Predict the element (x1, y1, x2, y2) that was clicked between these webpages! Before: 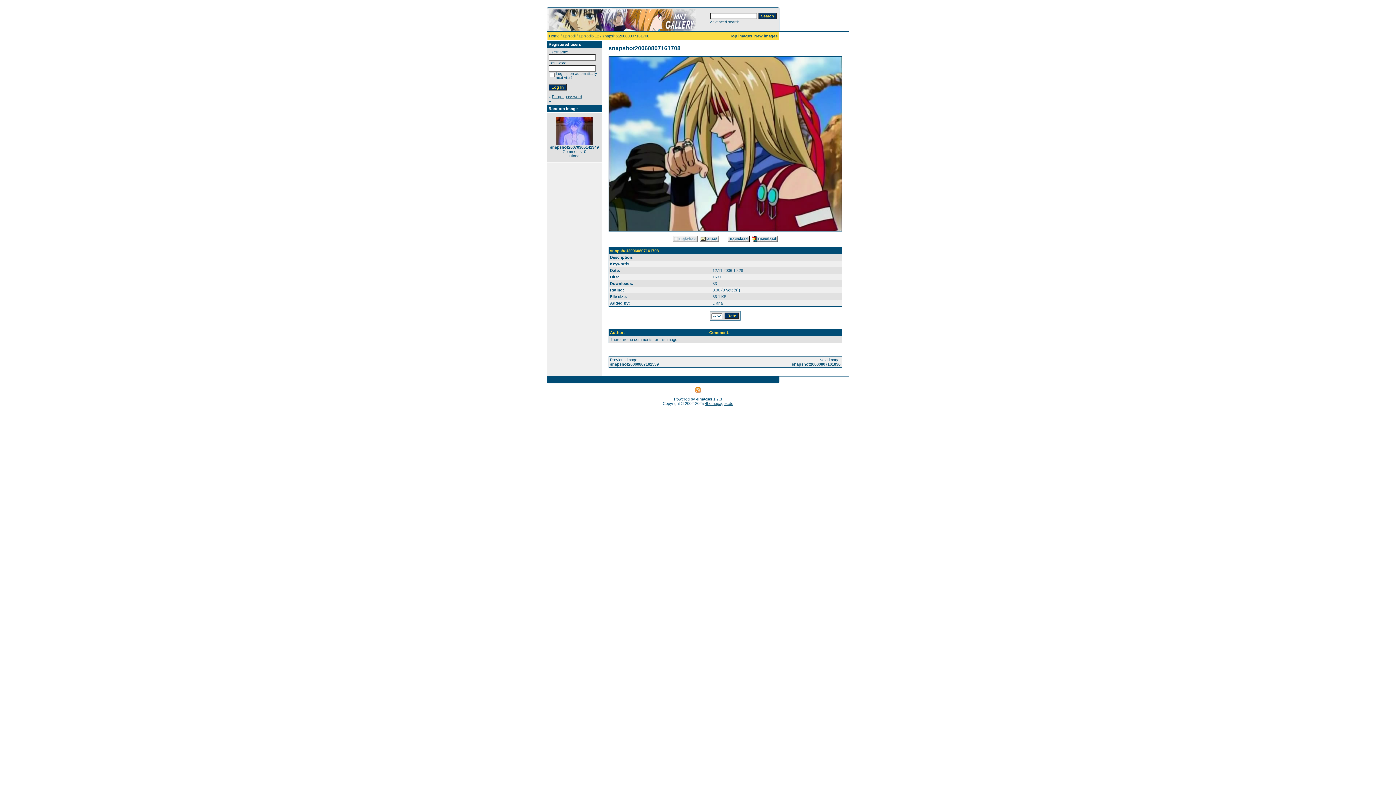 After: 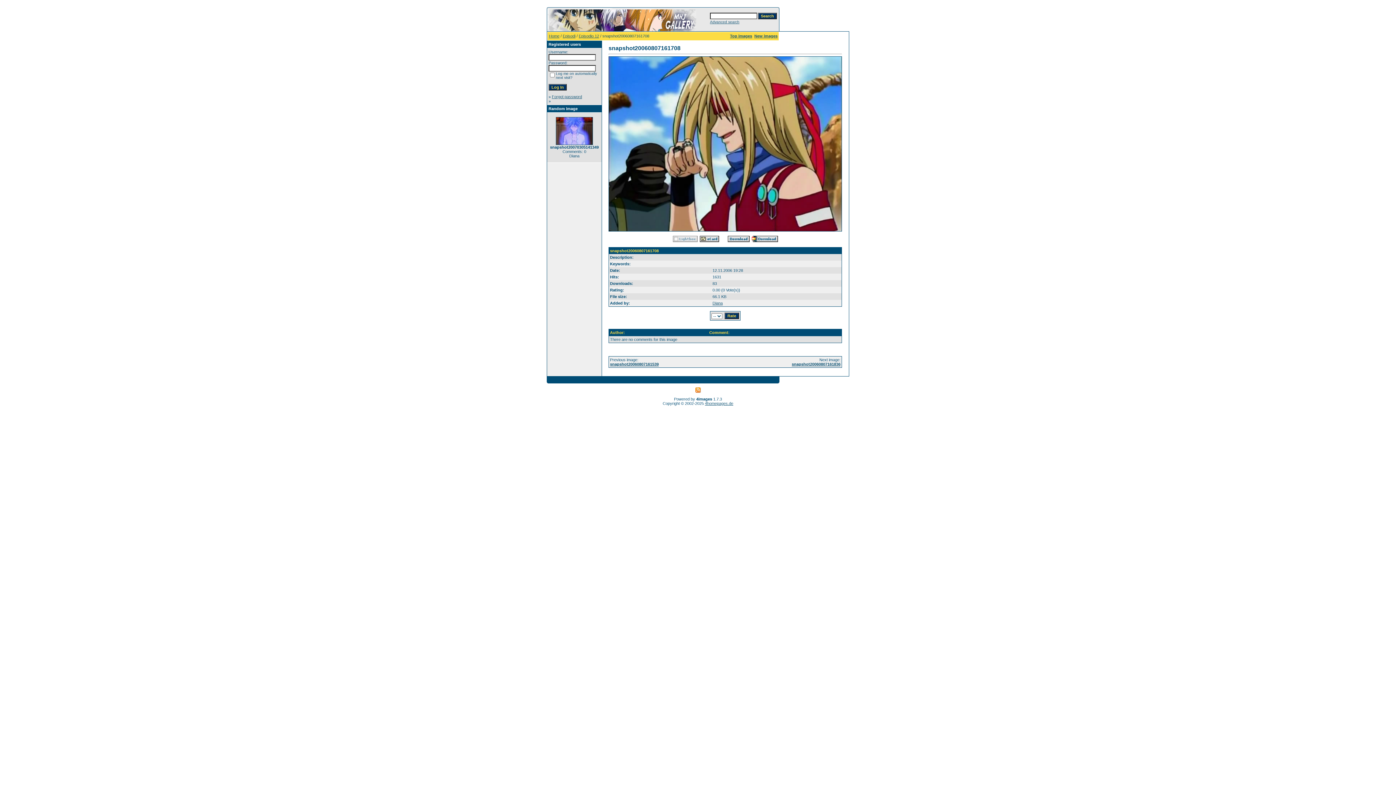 Action: bbox: (727, 238, 749, 242)